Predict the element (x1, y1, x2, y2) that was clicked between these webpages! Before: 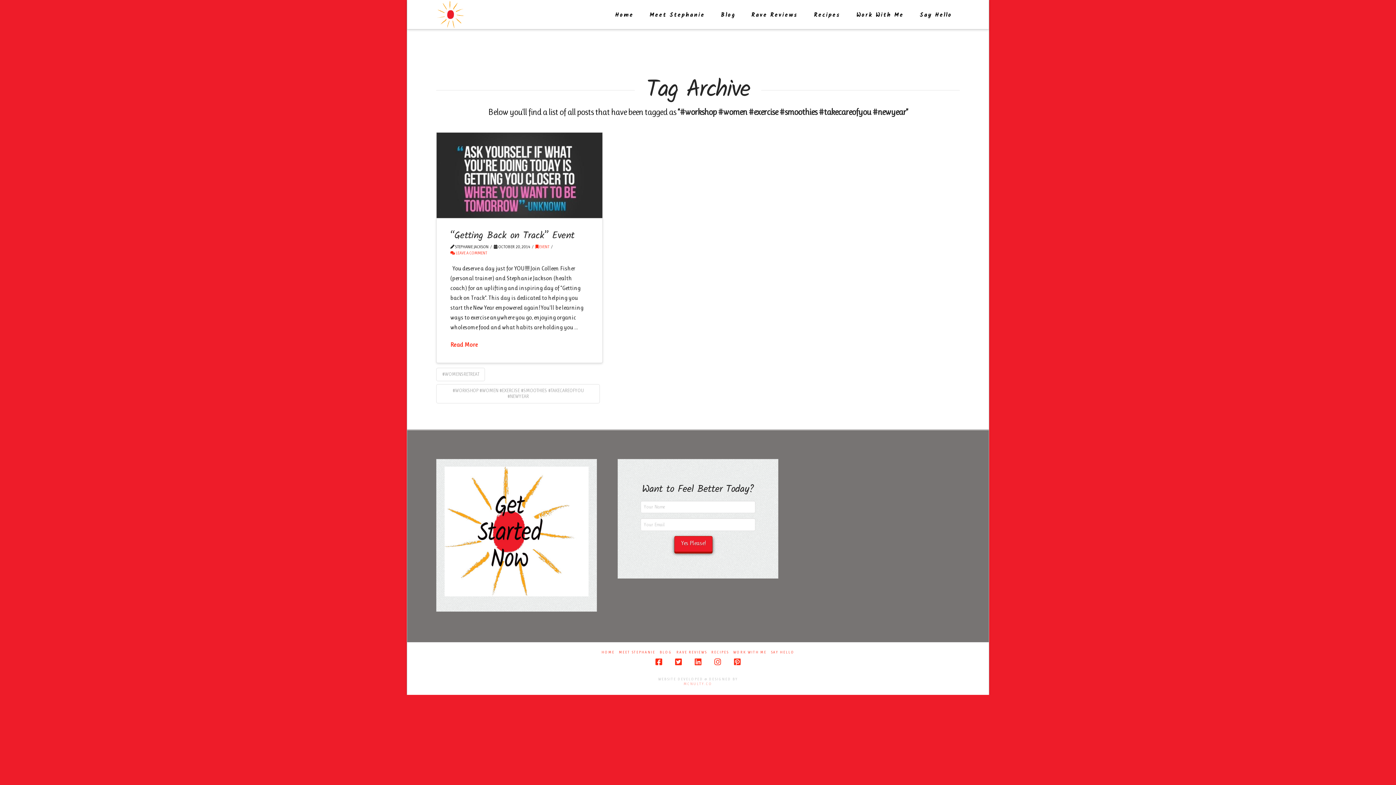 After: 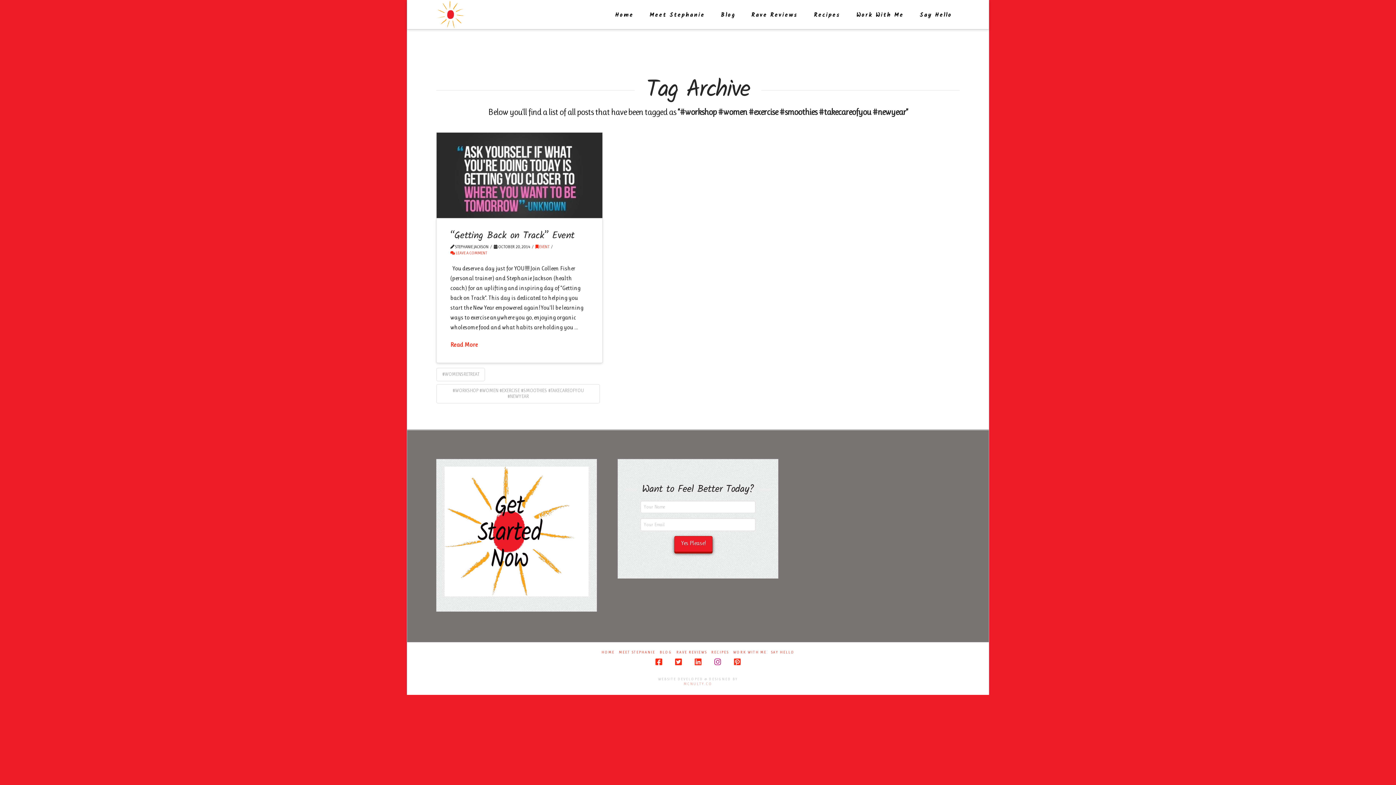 Action: bbox: (714, 658, 721, 666)